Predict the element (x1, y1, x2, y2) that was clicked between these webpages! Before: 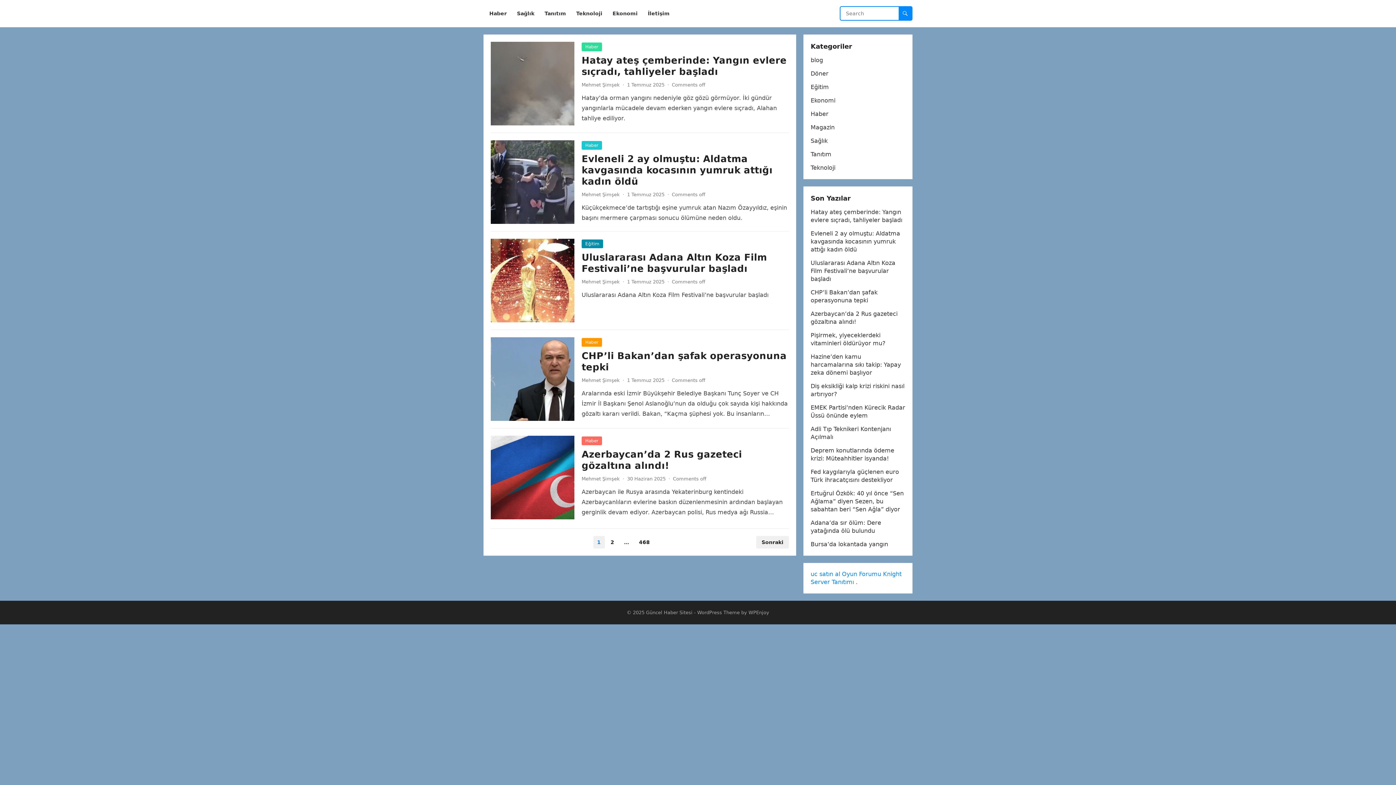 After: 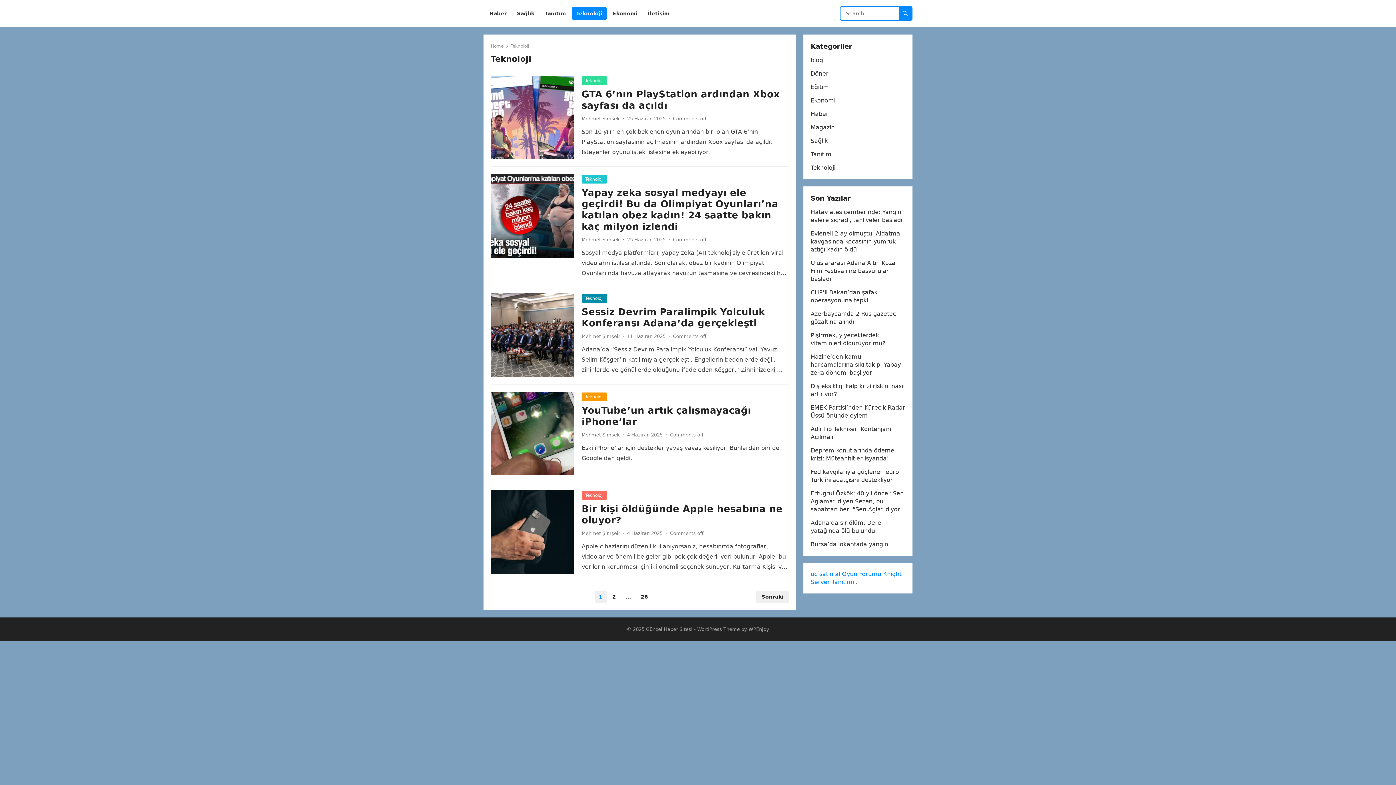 Action: bbox: (810, 164, 835, 171) label: Teknoloji